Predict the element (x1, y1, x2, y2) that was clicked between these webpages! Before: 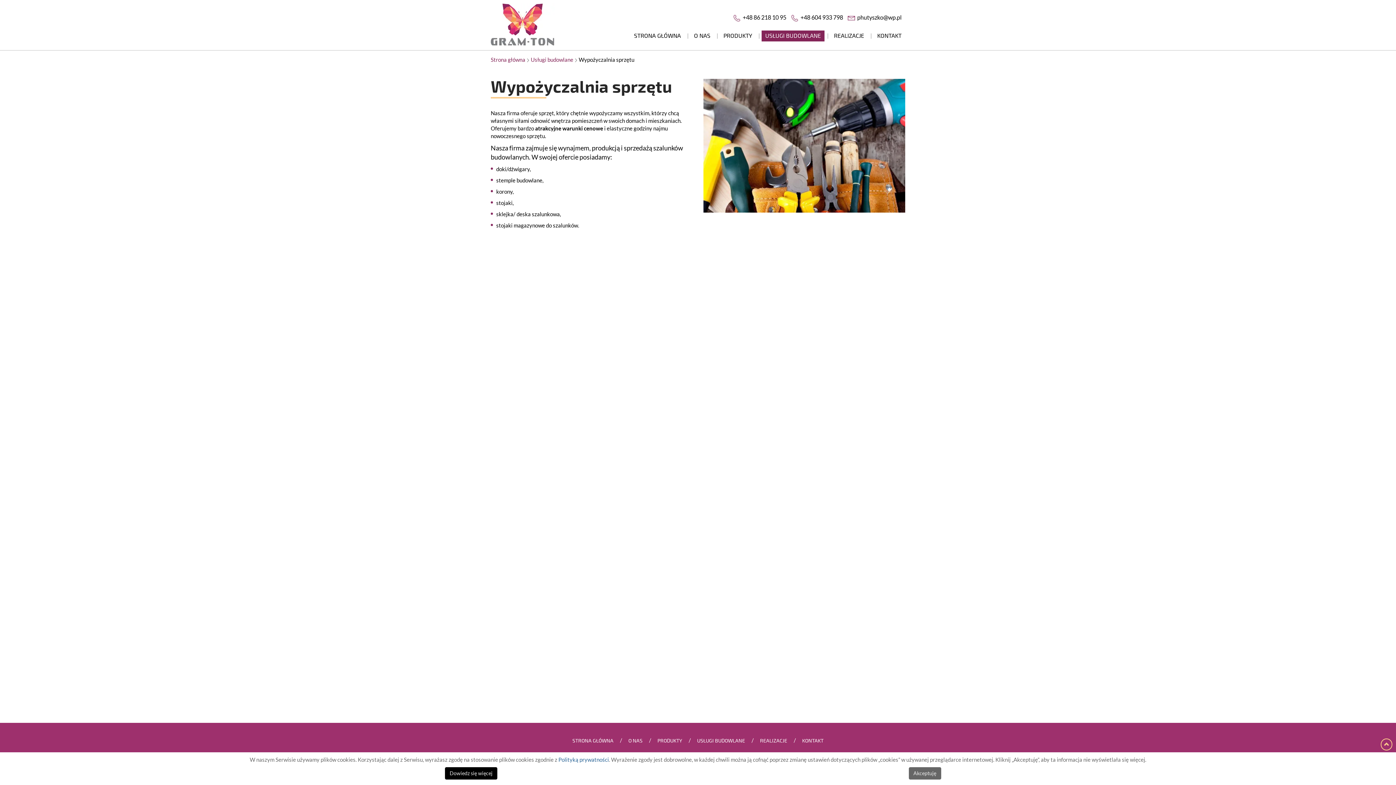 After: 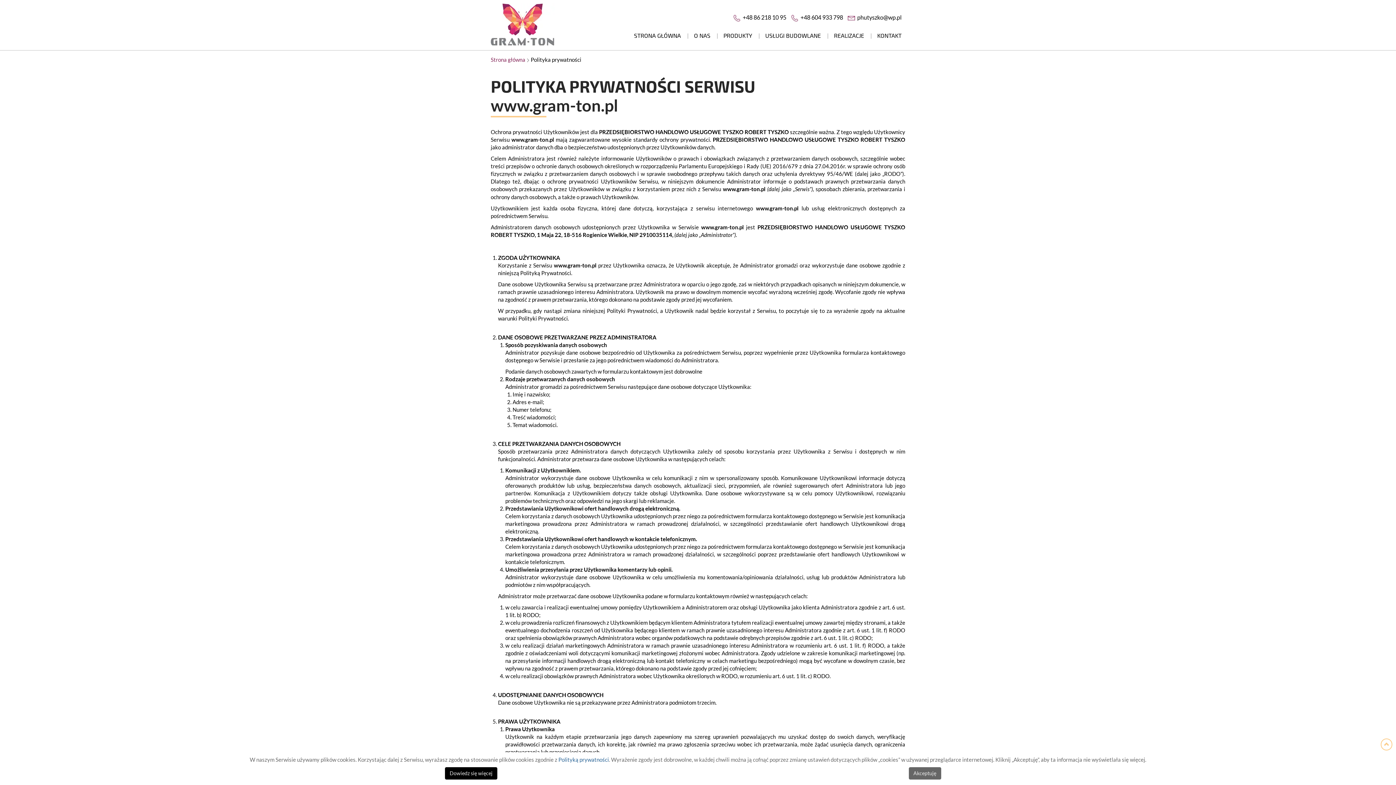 Action: label: Dowiedz się więcej bbox: (445, 767, 497, 780)